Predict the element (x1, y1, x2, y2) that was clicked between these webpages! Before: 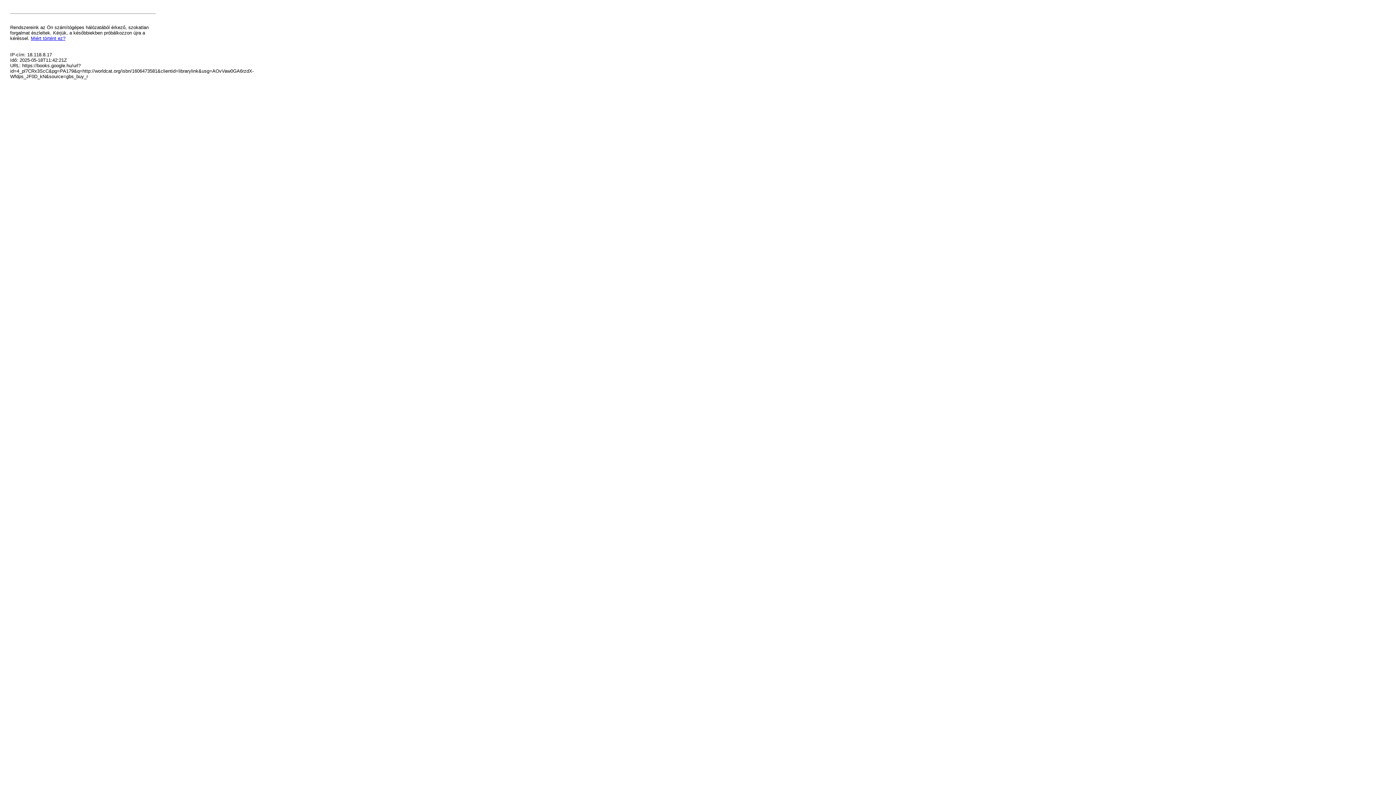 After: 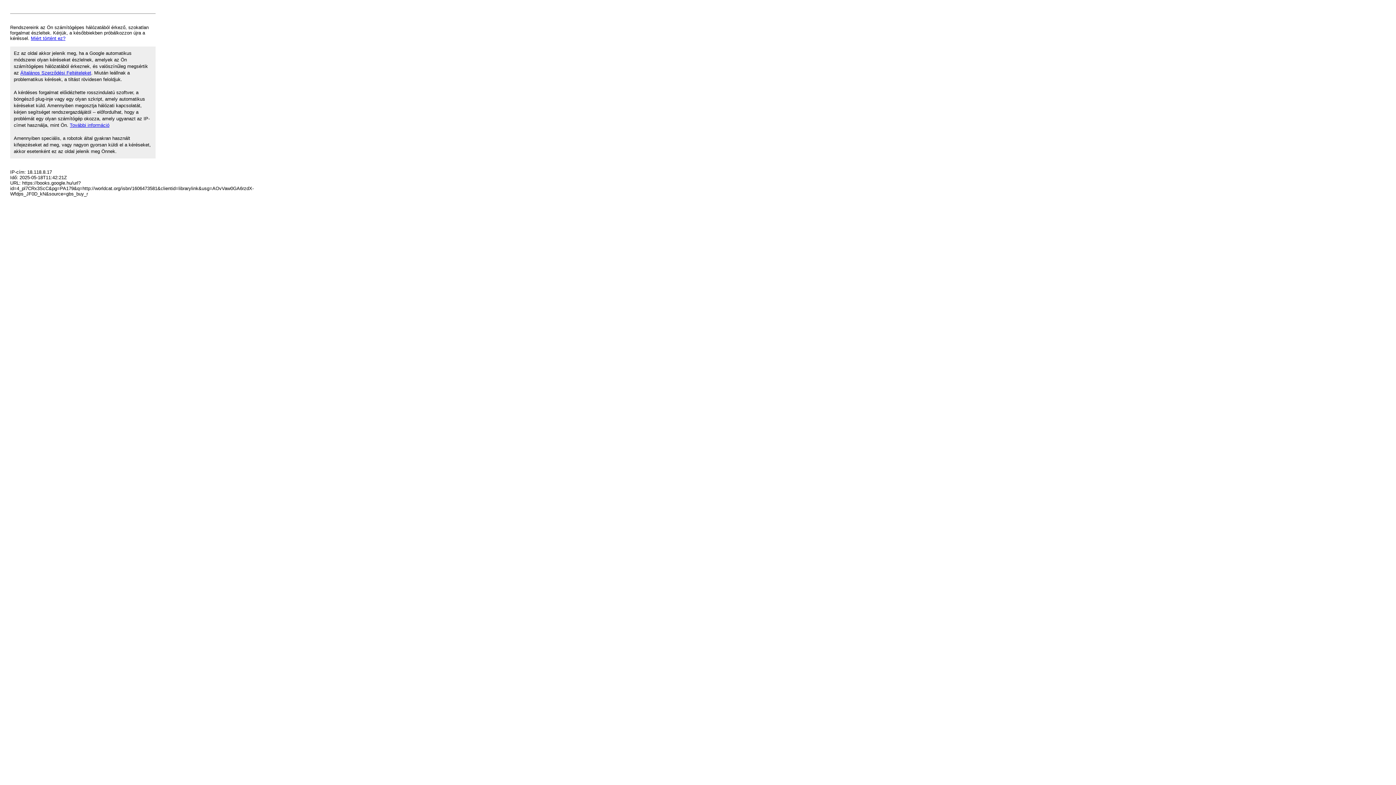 Action: bbox: (30, 35, 65, 41) label: Miért történt ez?